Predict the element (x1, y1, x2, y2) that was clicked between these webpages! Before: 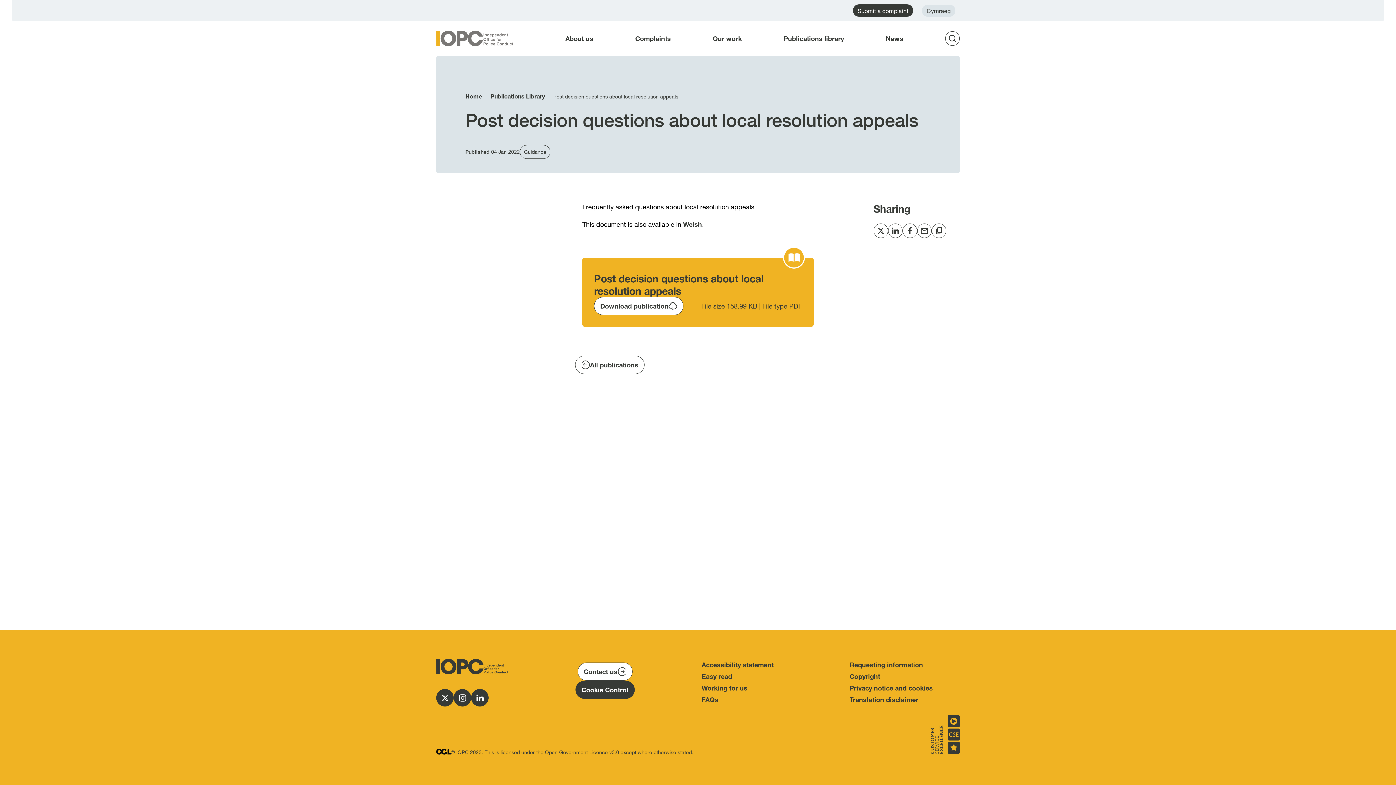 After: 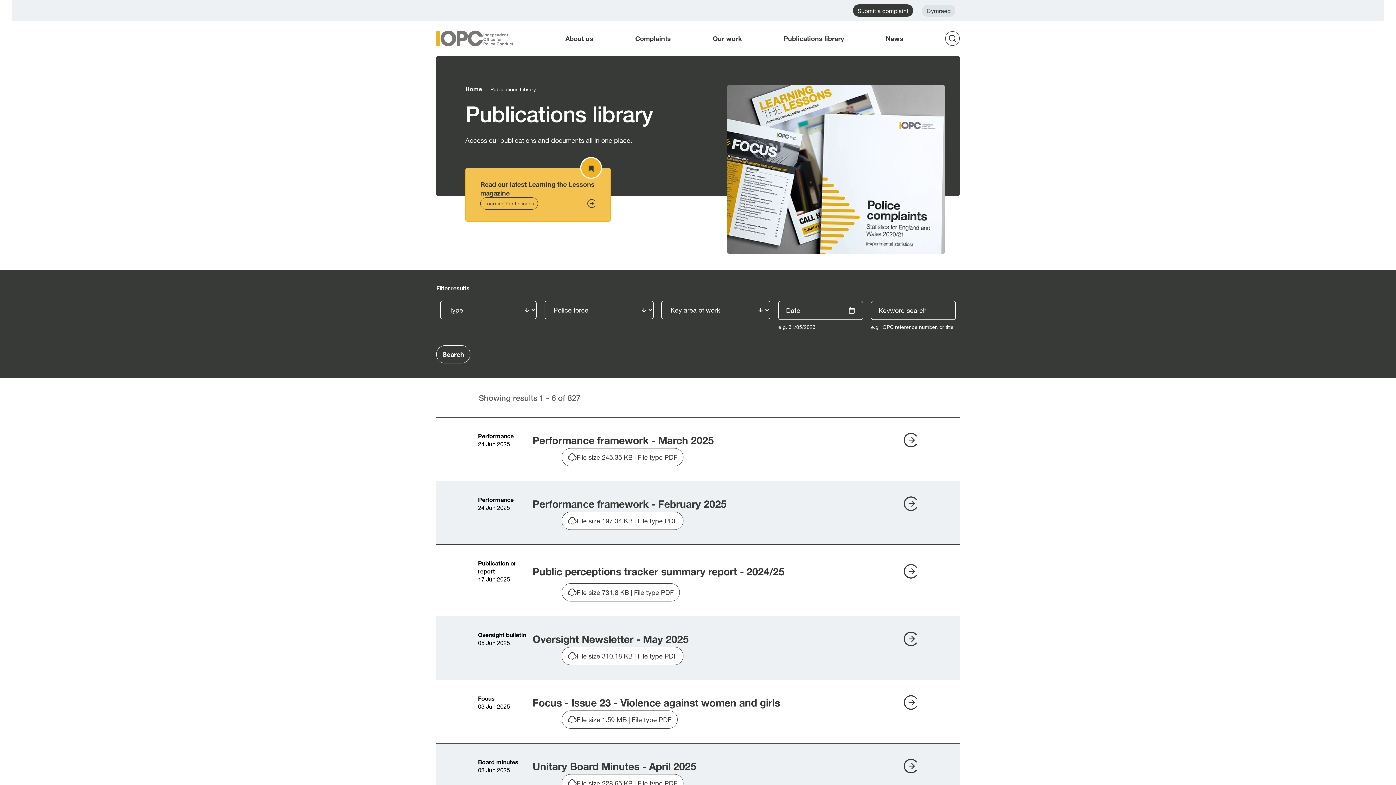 Action: bbox: (575, 356, 644, 374) label: All publications